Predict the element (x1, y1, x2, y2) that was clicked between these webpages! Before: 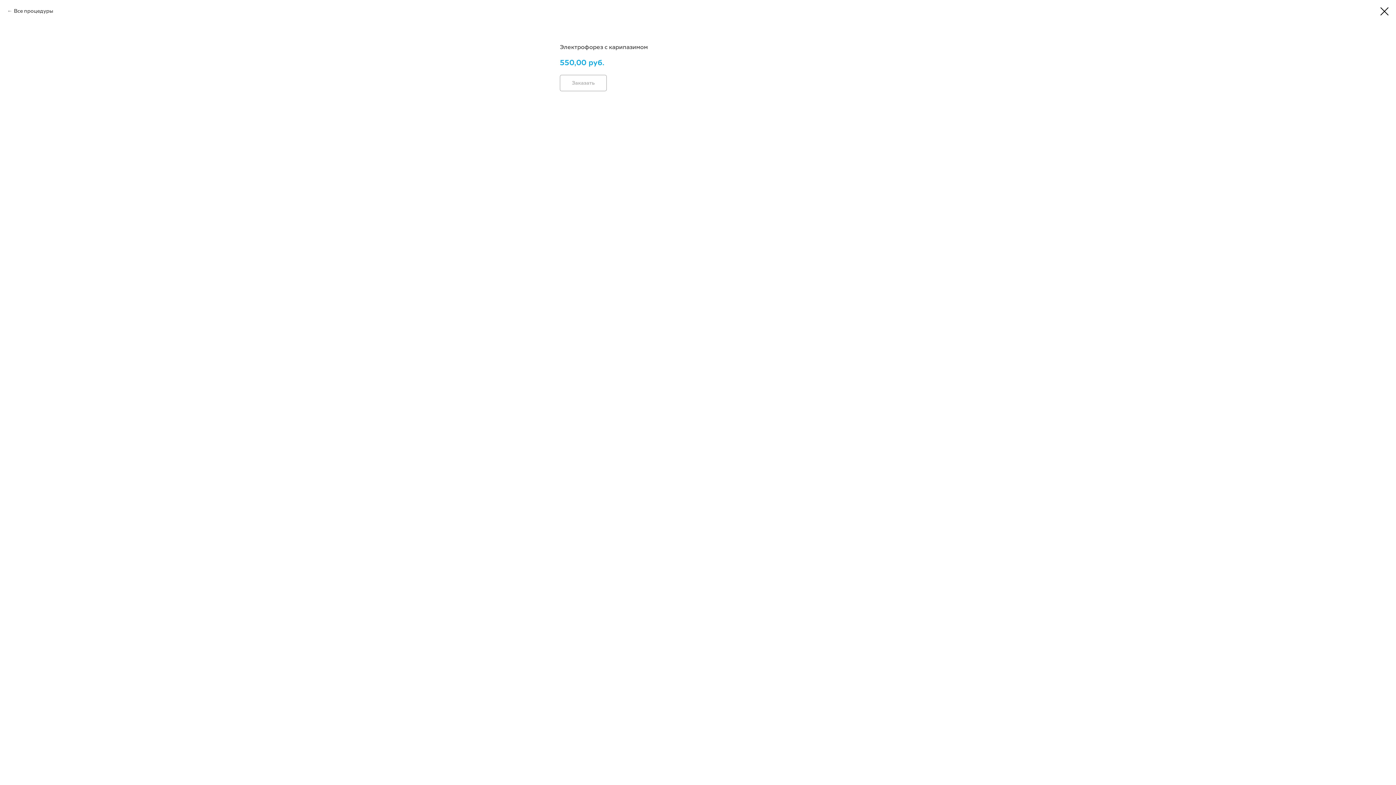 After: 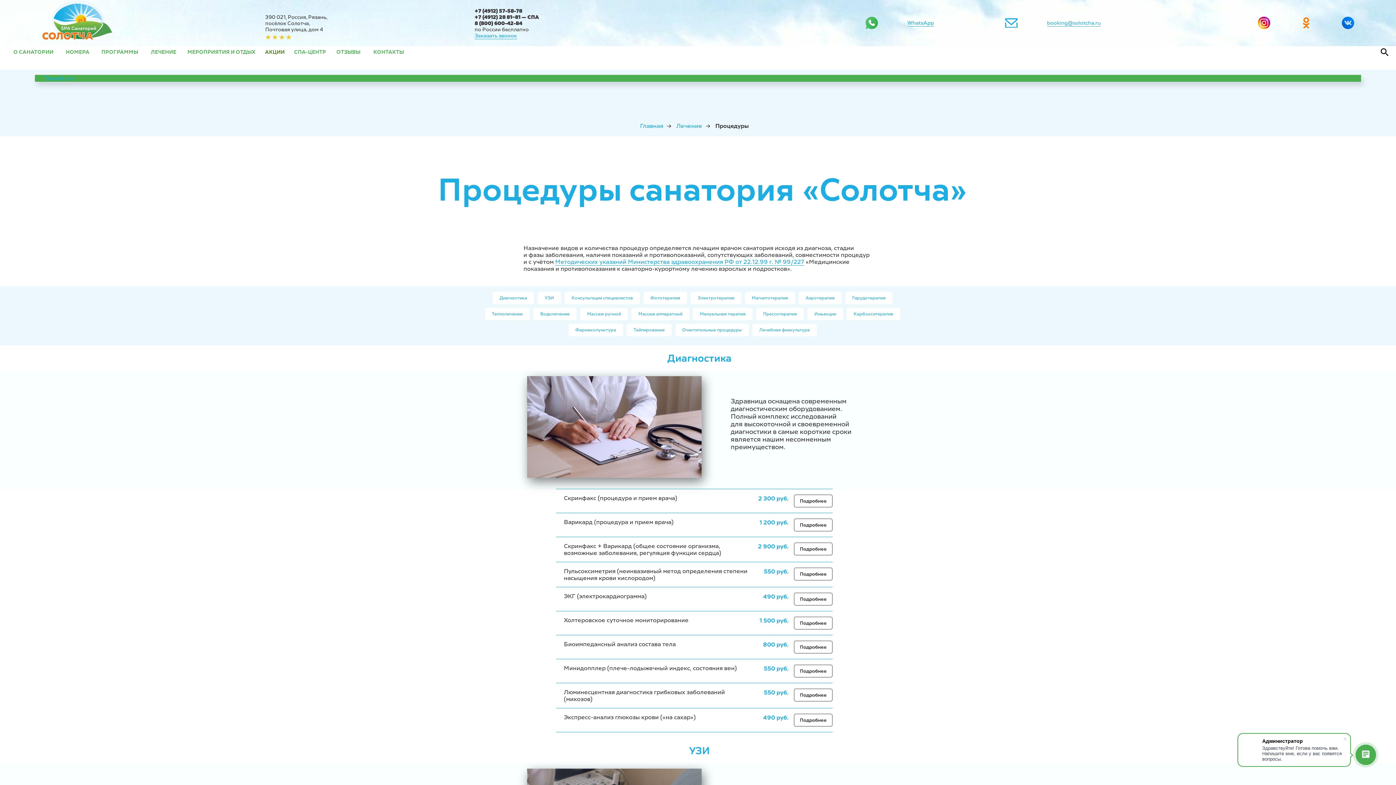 Action: bbox: (7, 7, 53, 14) label: Все процедуры